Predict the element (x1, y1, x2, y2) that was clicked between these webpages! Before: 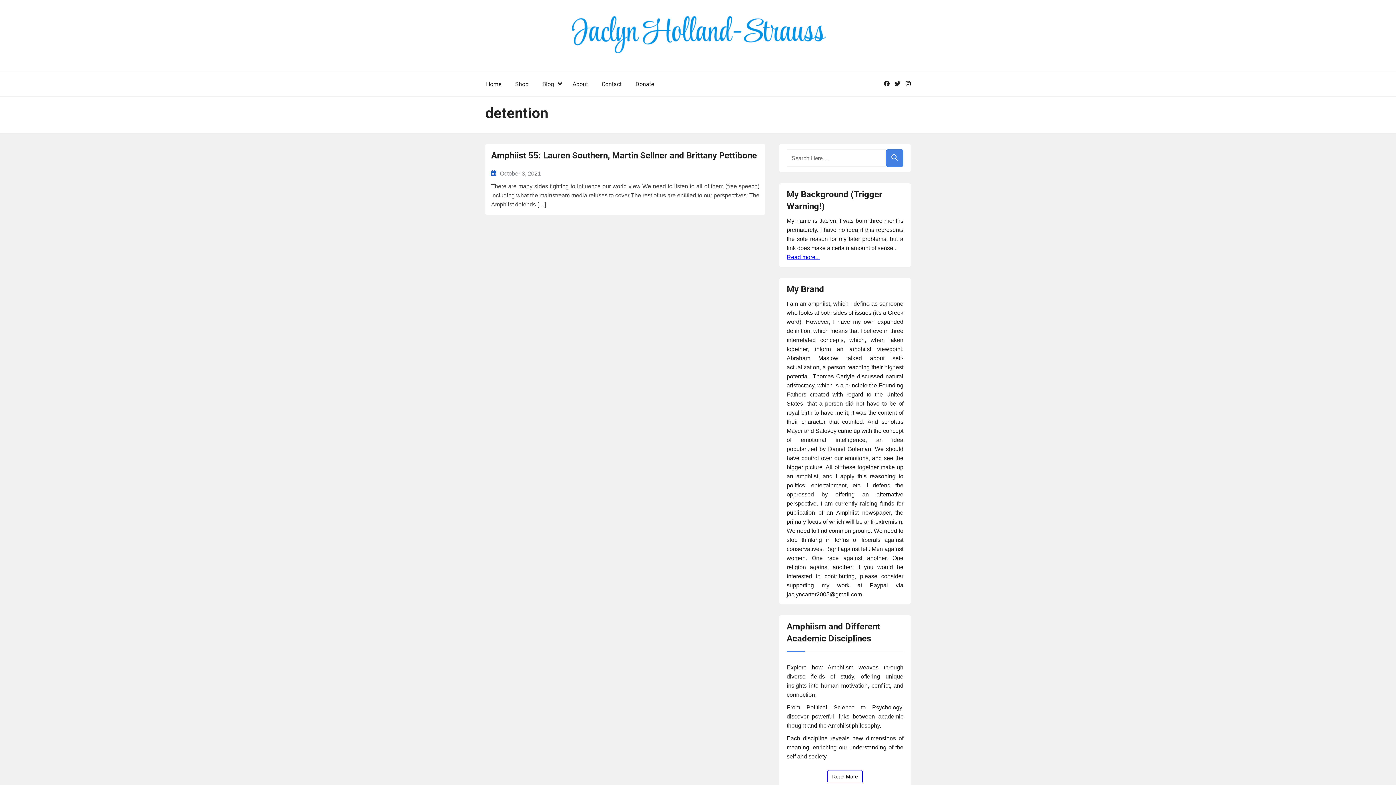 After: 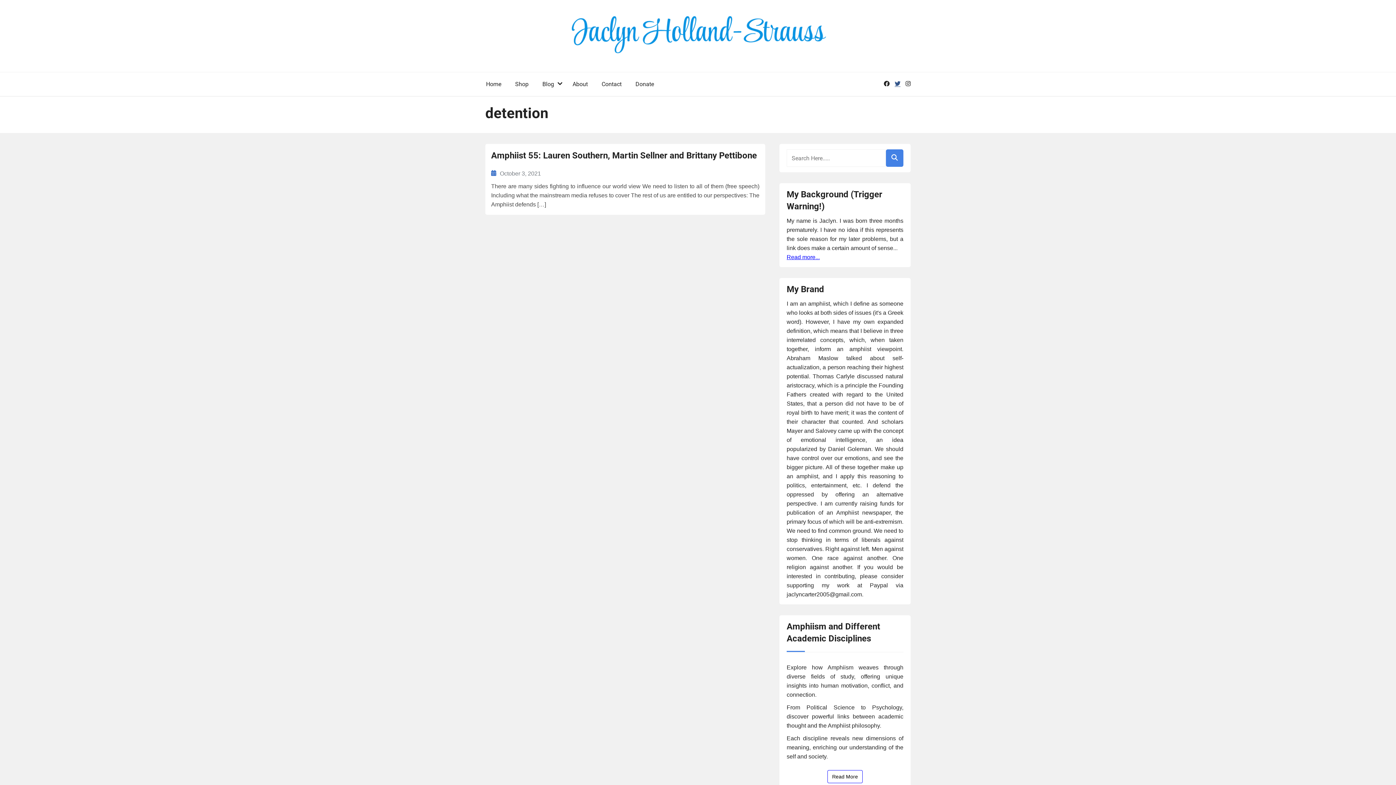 Action: bbox: (894, 80, 900, 86)